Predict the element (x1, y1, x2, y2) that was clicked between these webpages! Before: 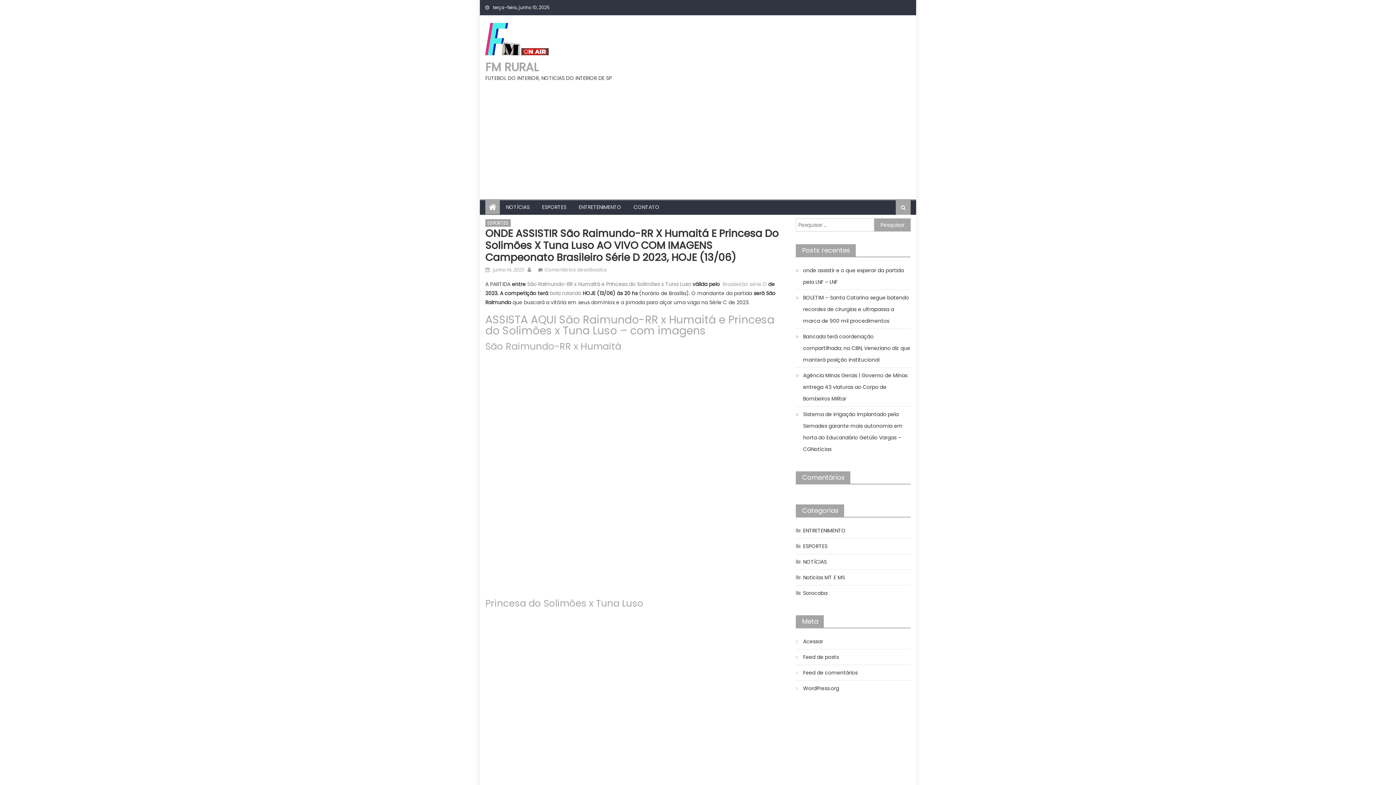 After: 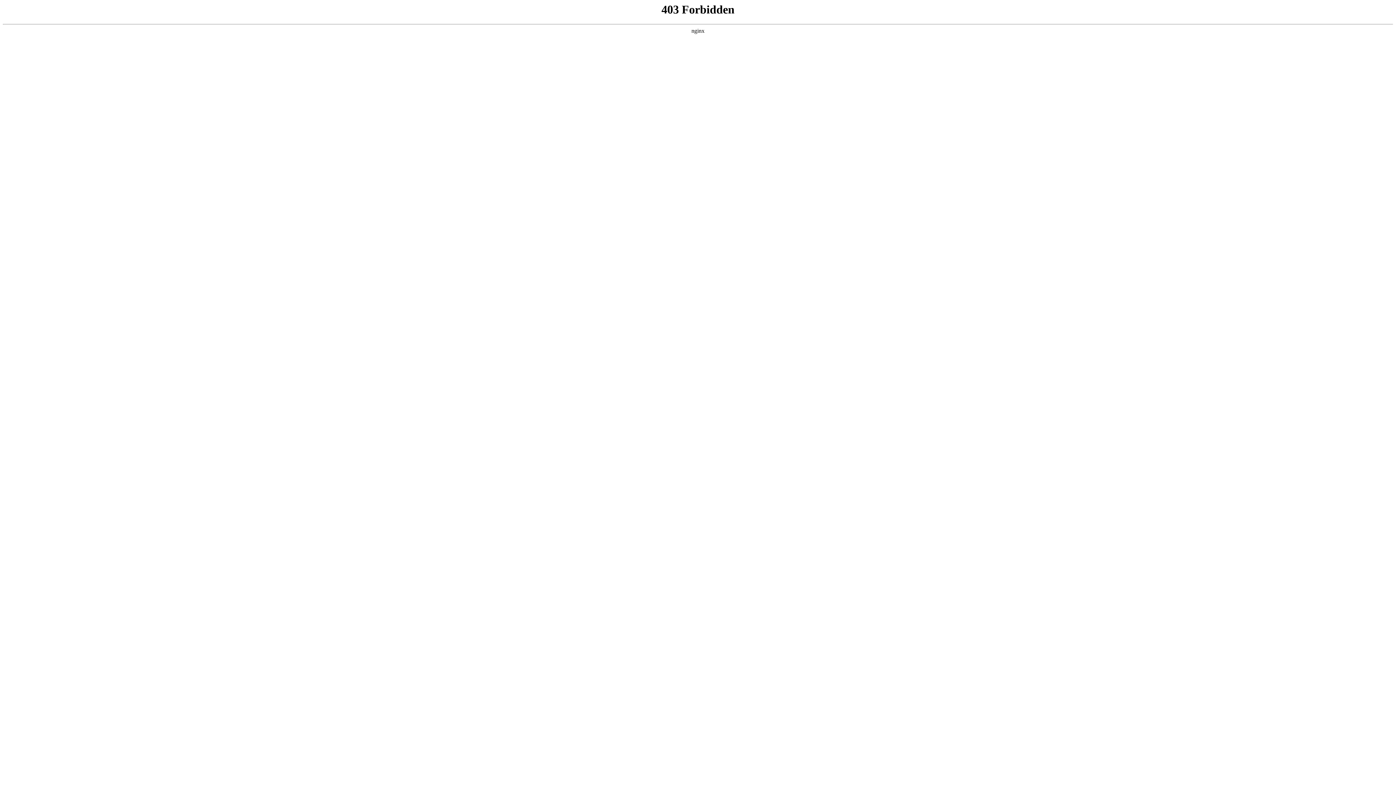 Action: label: WordPress.org bbox: (796, 682, 839, 694)